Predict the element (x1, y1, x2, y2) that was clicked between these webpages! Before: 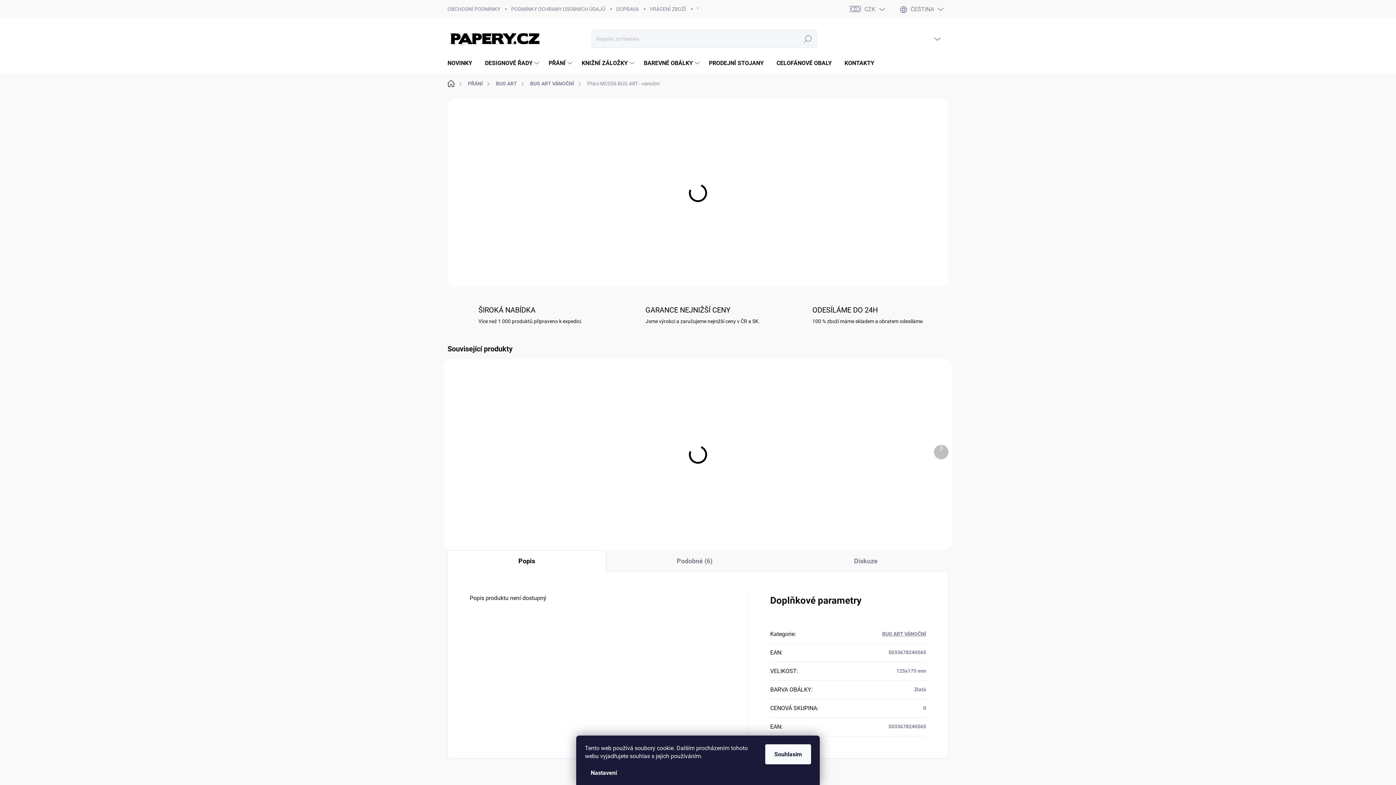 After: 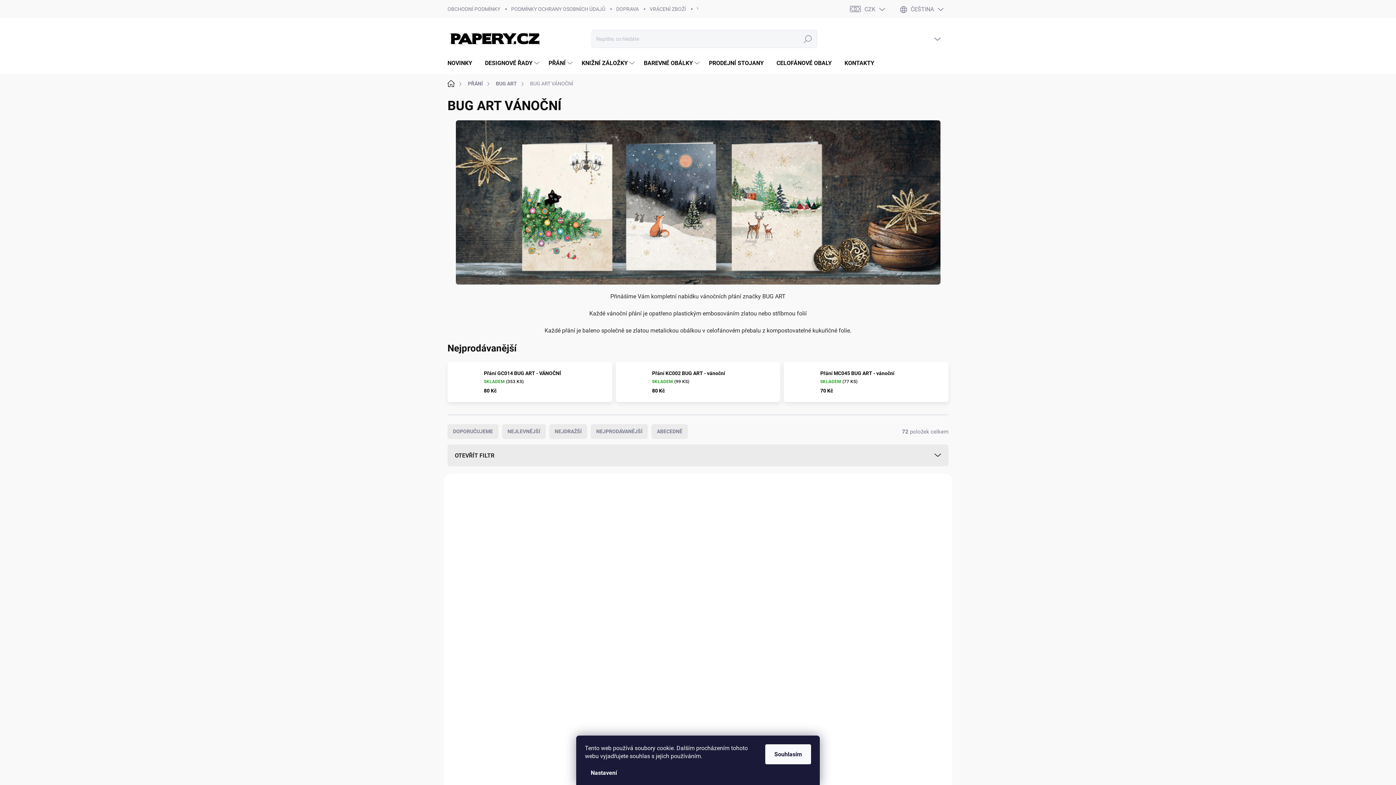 Action: label: BUG ART VÁNOČNÍ bbox: (882, 631, 926, 637)